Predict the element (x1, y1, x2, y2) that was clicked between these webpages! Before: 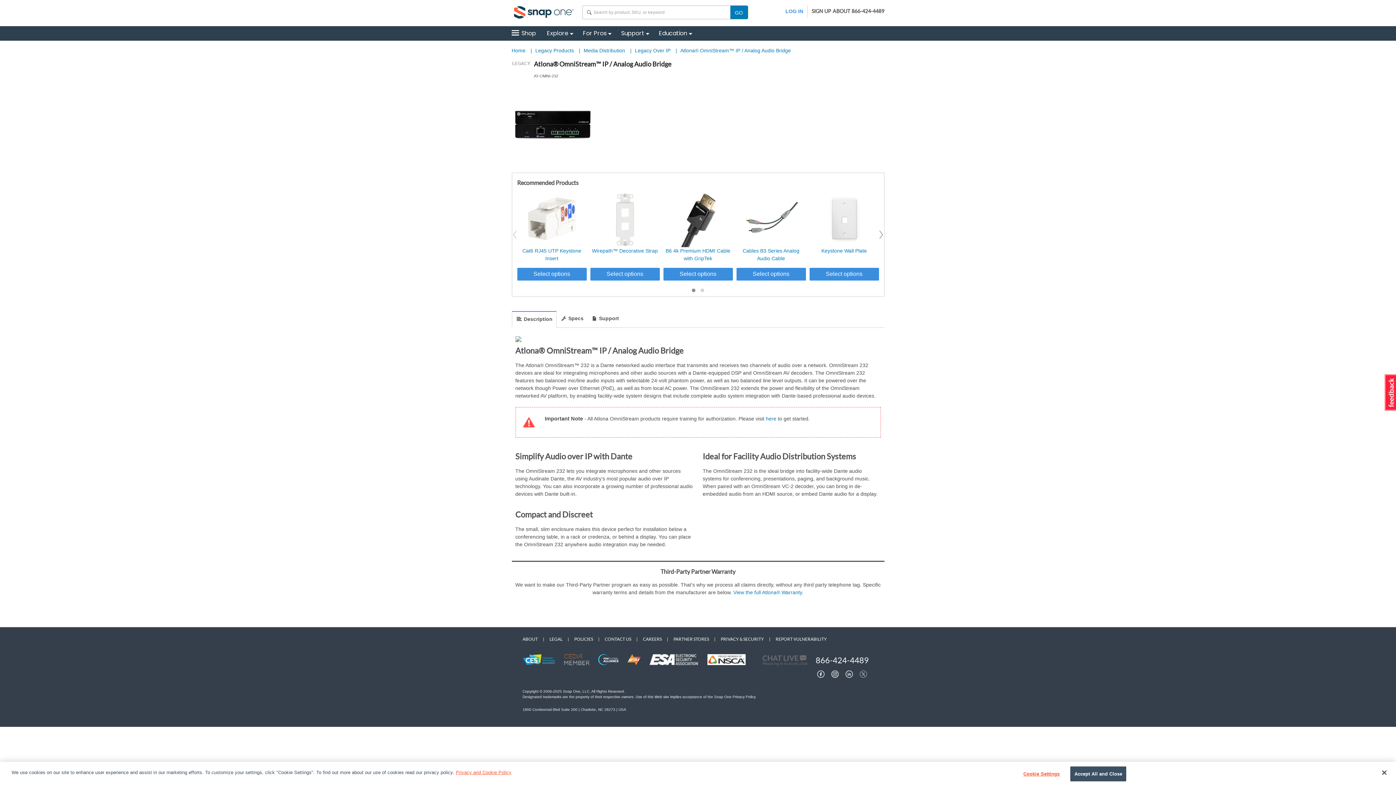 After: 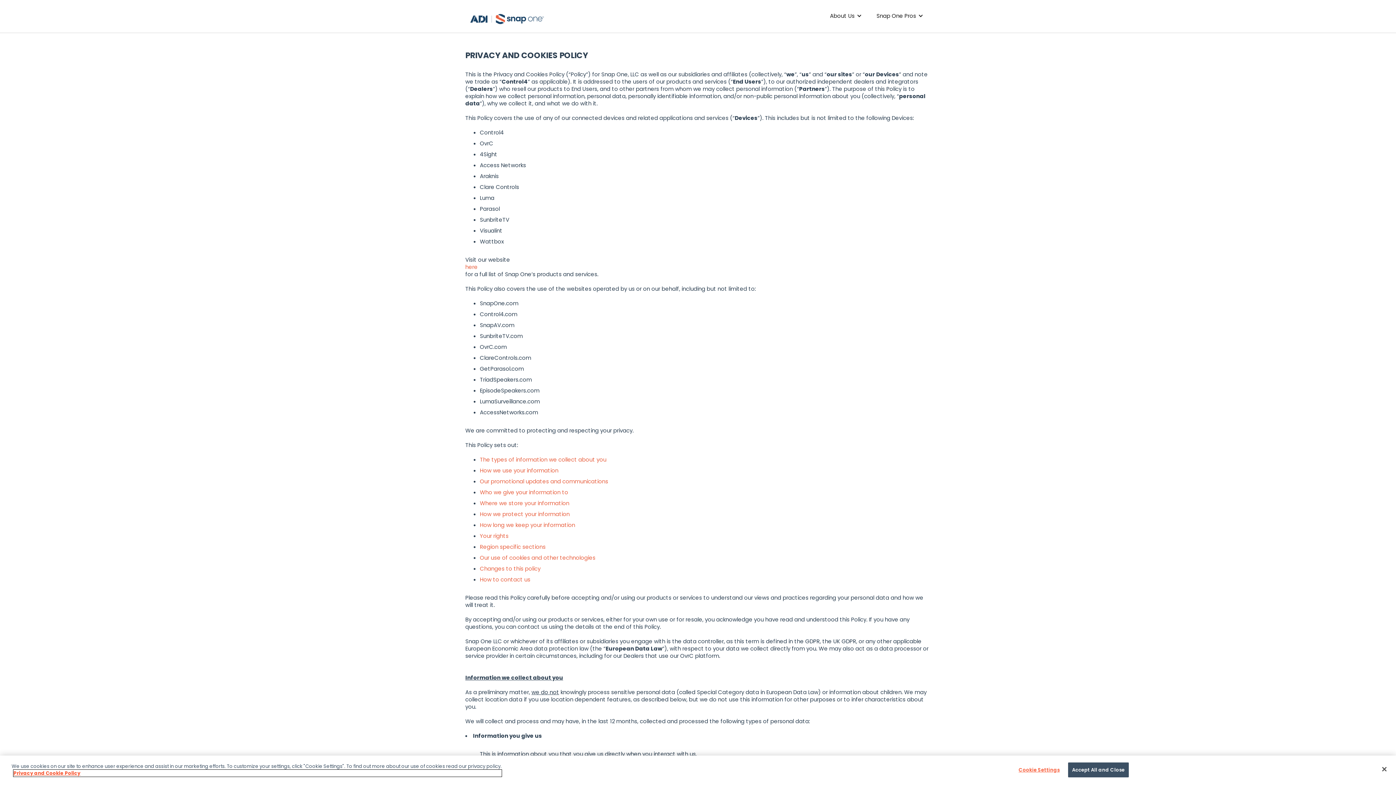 Action: label: More information about your privacy bbox: (456, 770, 511, 775)